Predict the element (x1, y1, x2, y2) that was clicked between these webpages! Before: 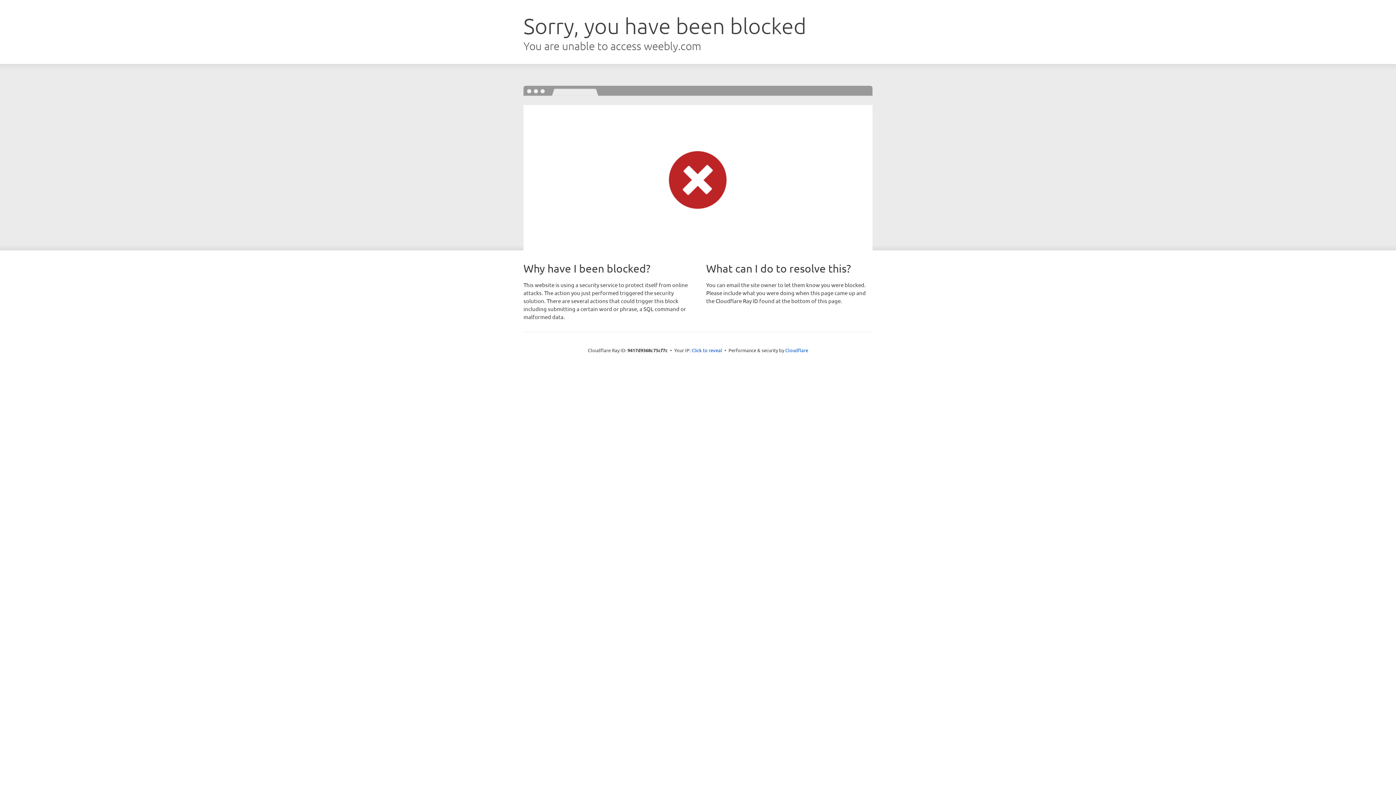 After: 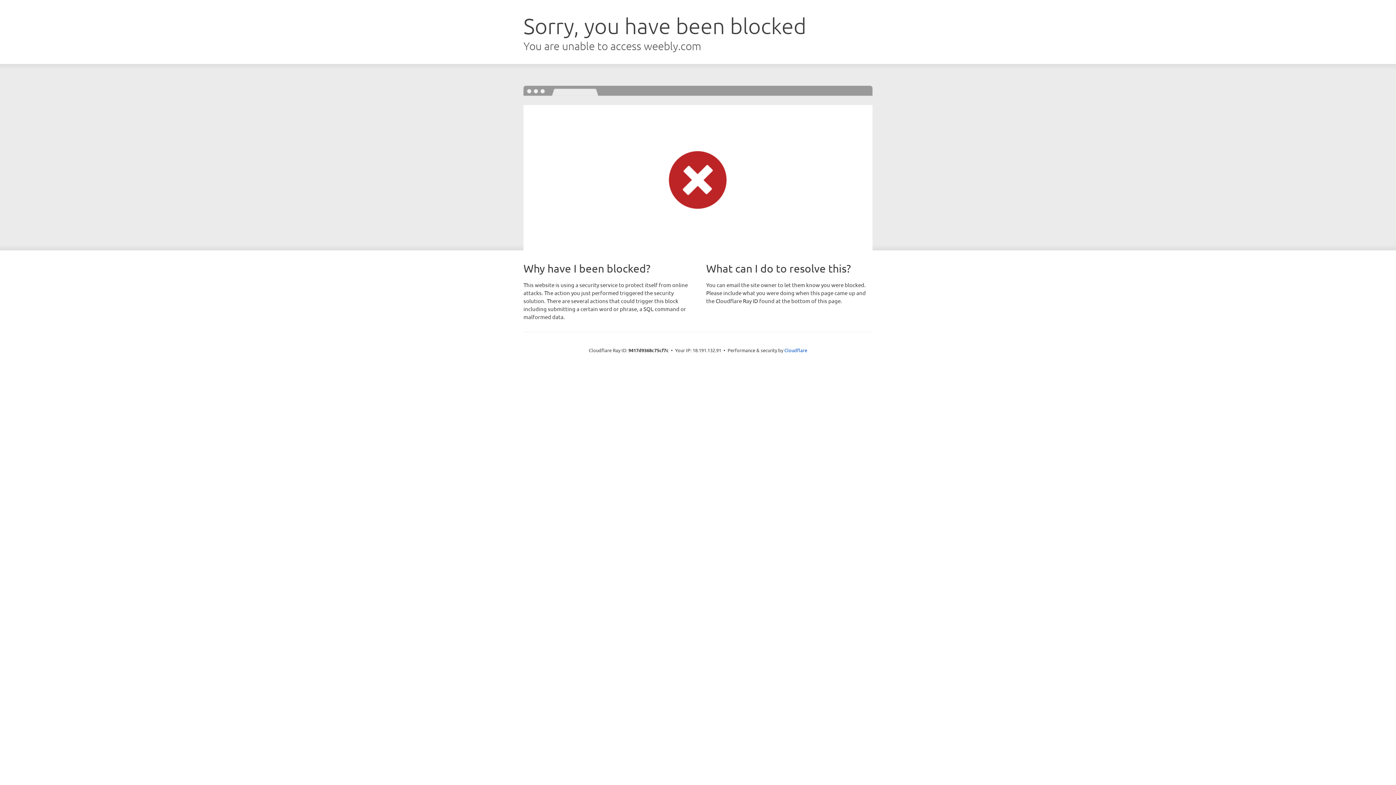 Action: label: Click to reveal bbox: (691, 346, 722, 353)